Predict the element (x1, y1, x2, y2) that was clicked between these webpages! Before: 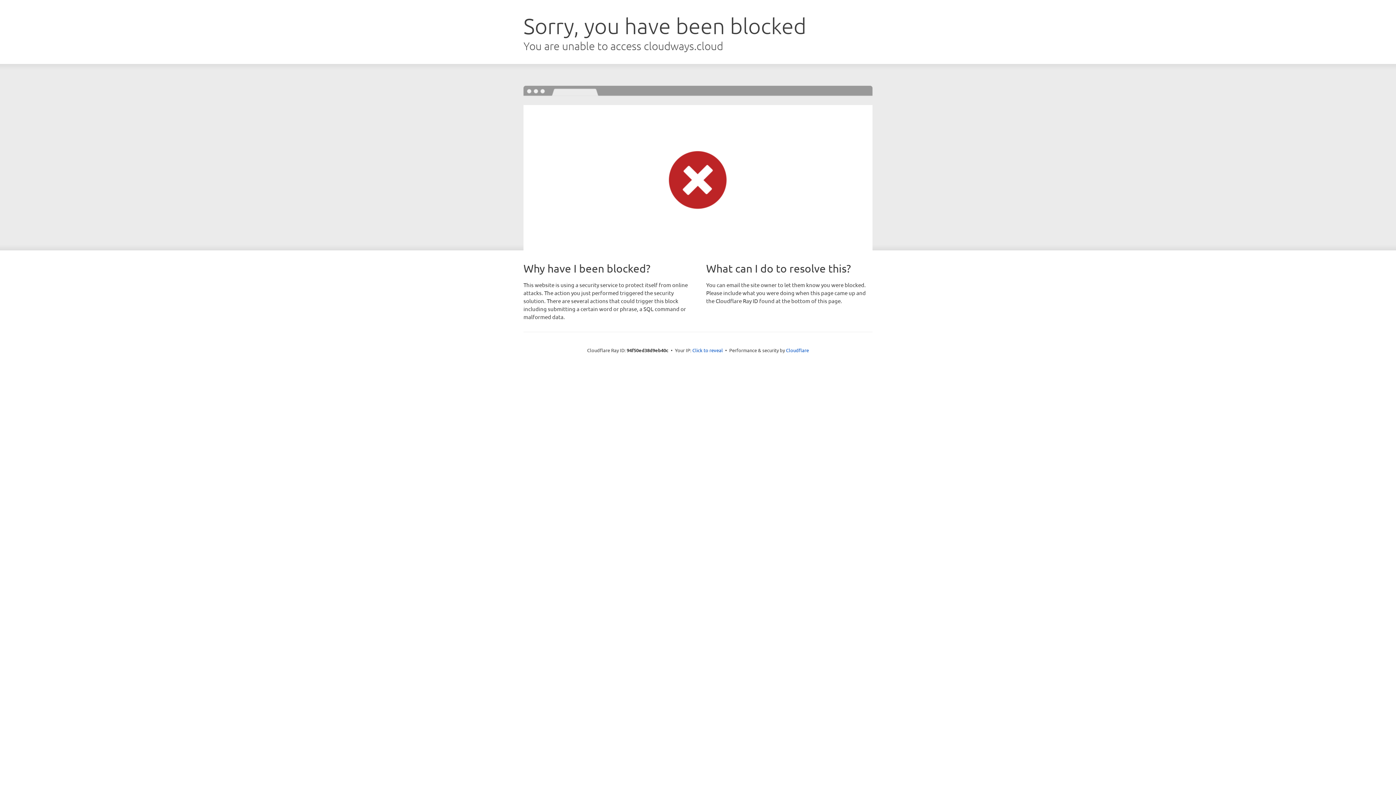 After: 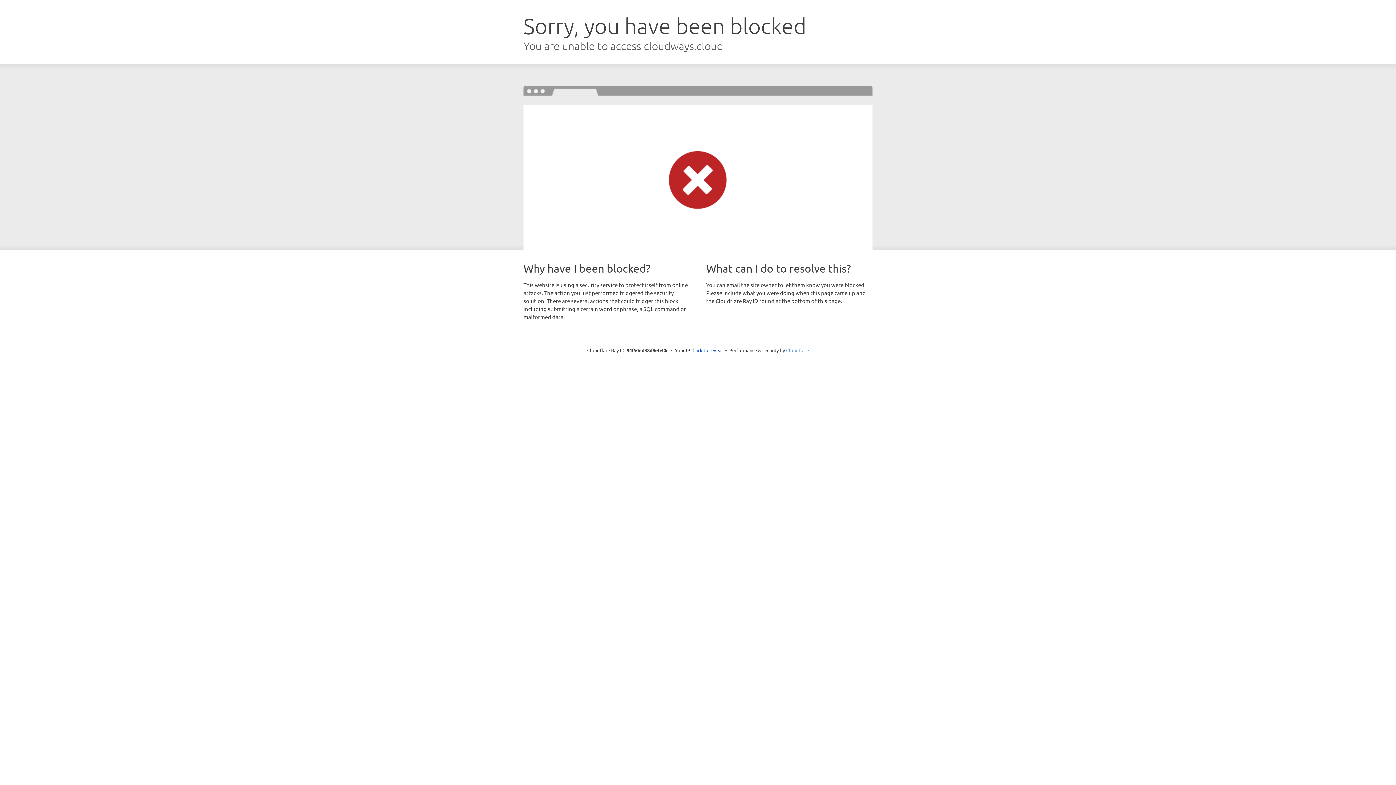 Action: bbox: (786, 347, 809, 353) label: Cloudflare